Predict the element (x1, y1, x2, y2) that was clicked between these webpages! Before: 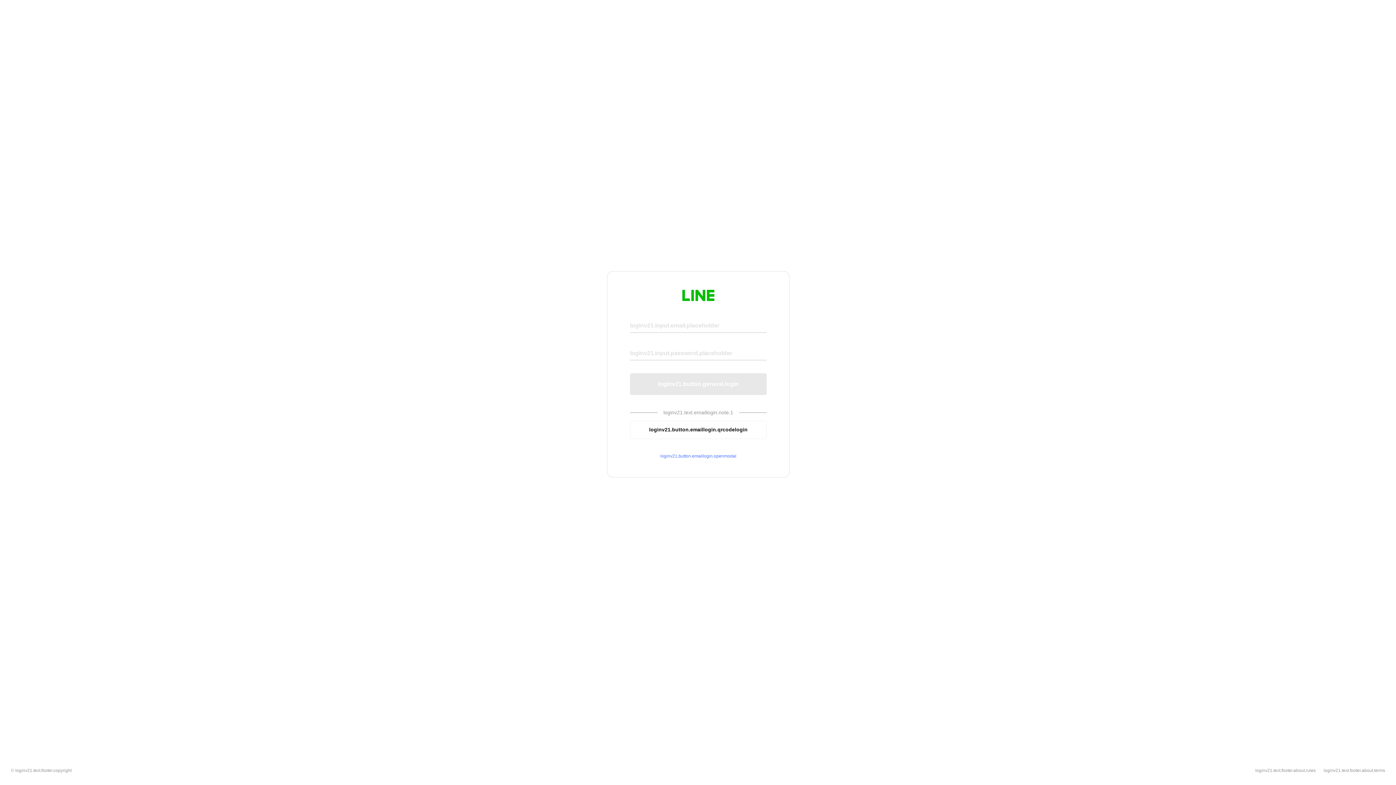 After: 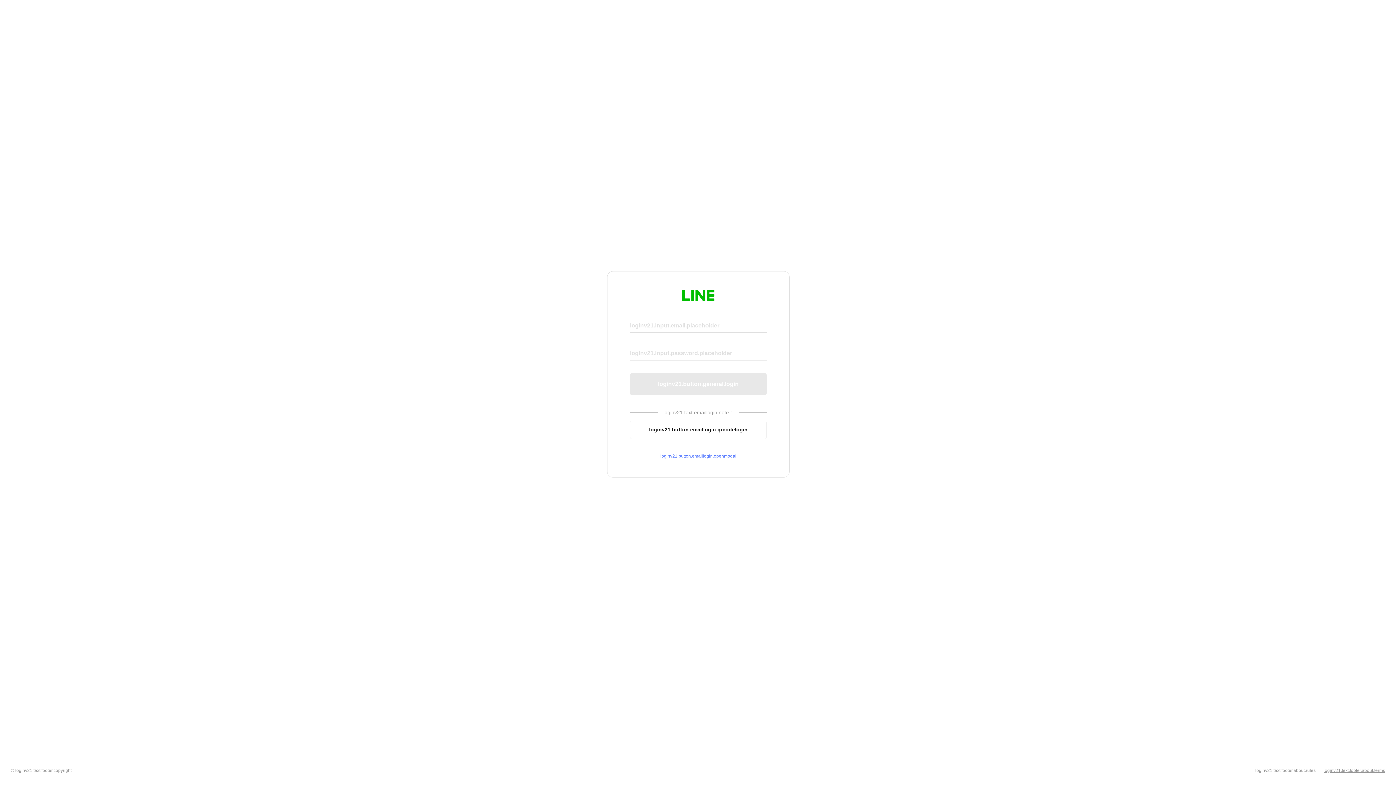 Action: bbox: (1324, 768, 1385, 773) label: loginv21.text.footer.about.terms